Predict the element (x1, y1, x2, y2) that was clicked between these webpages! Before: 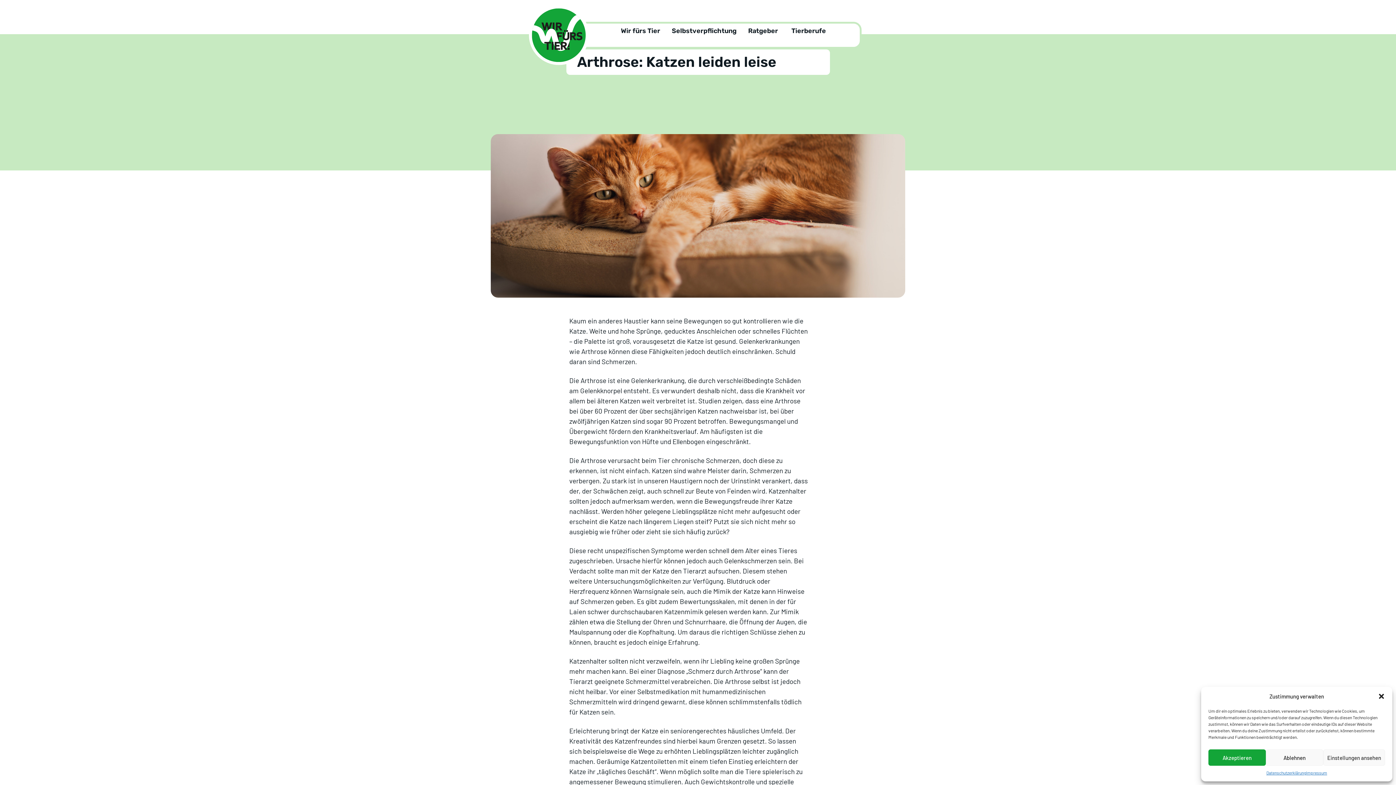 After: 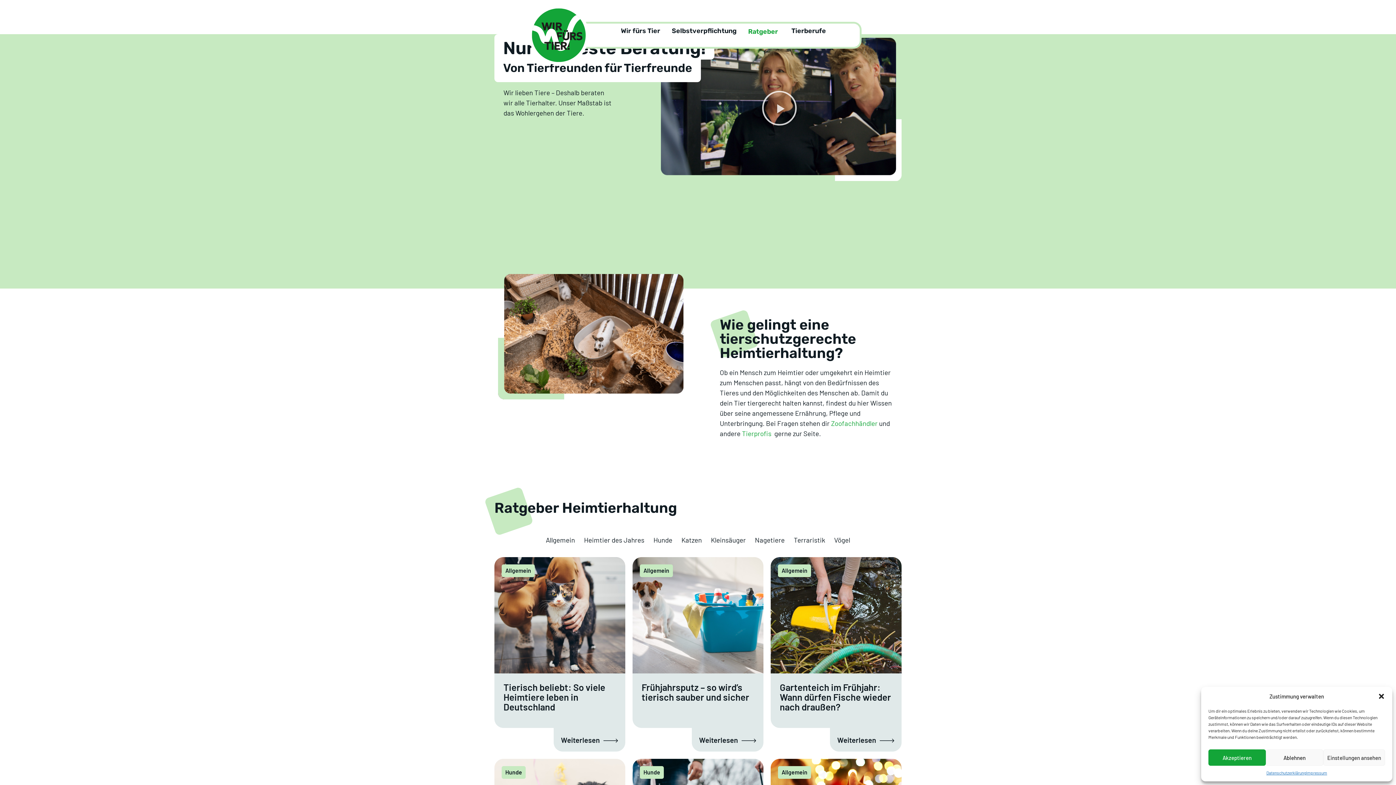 Action: bbox: (748, 26, 778, 35) label: Ratgeber